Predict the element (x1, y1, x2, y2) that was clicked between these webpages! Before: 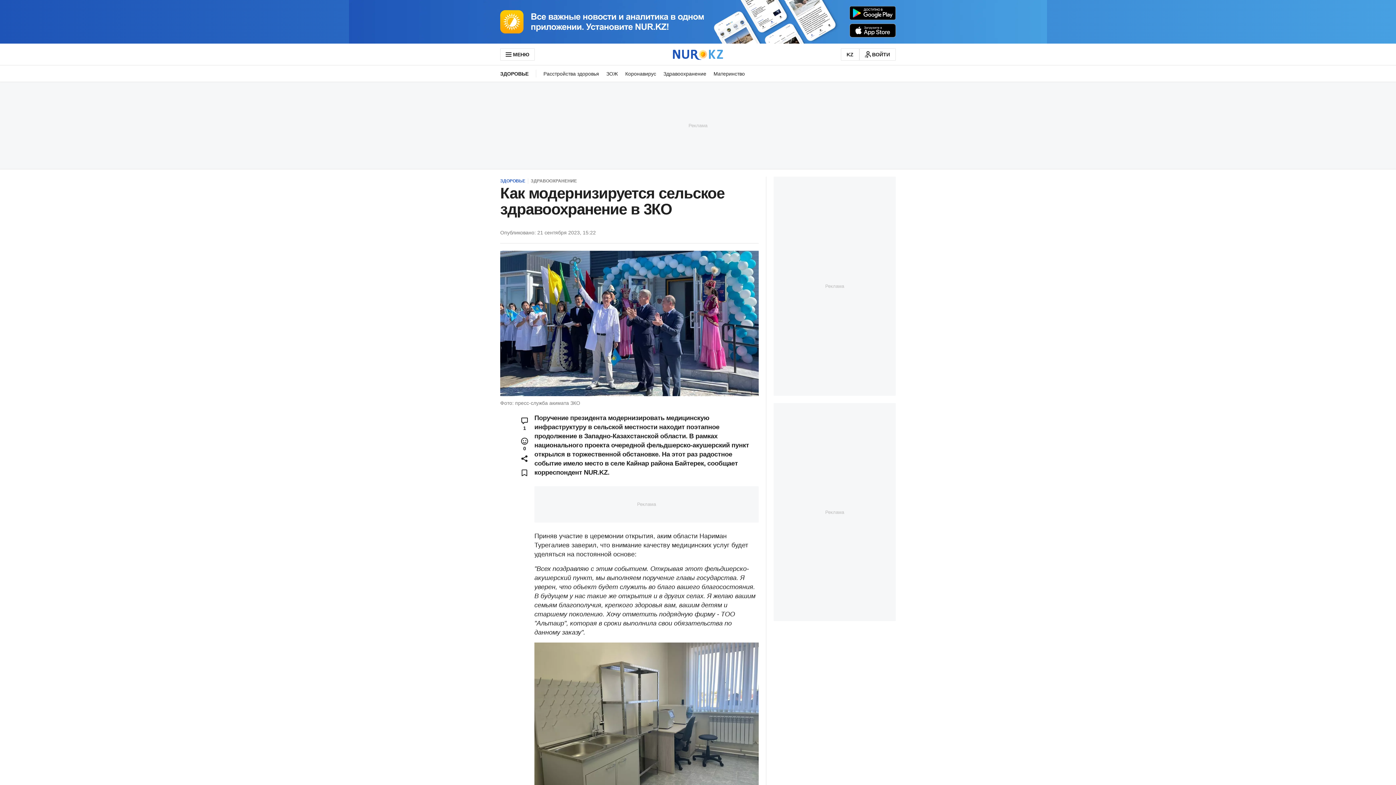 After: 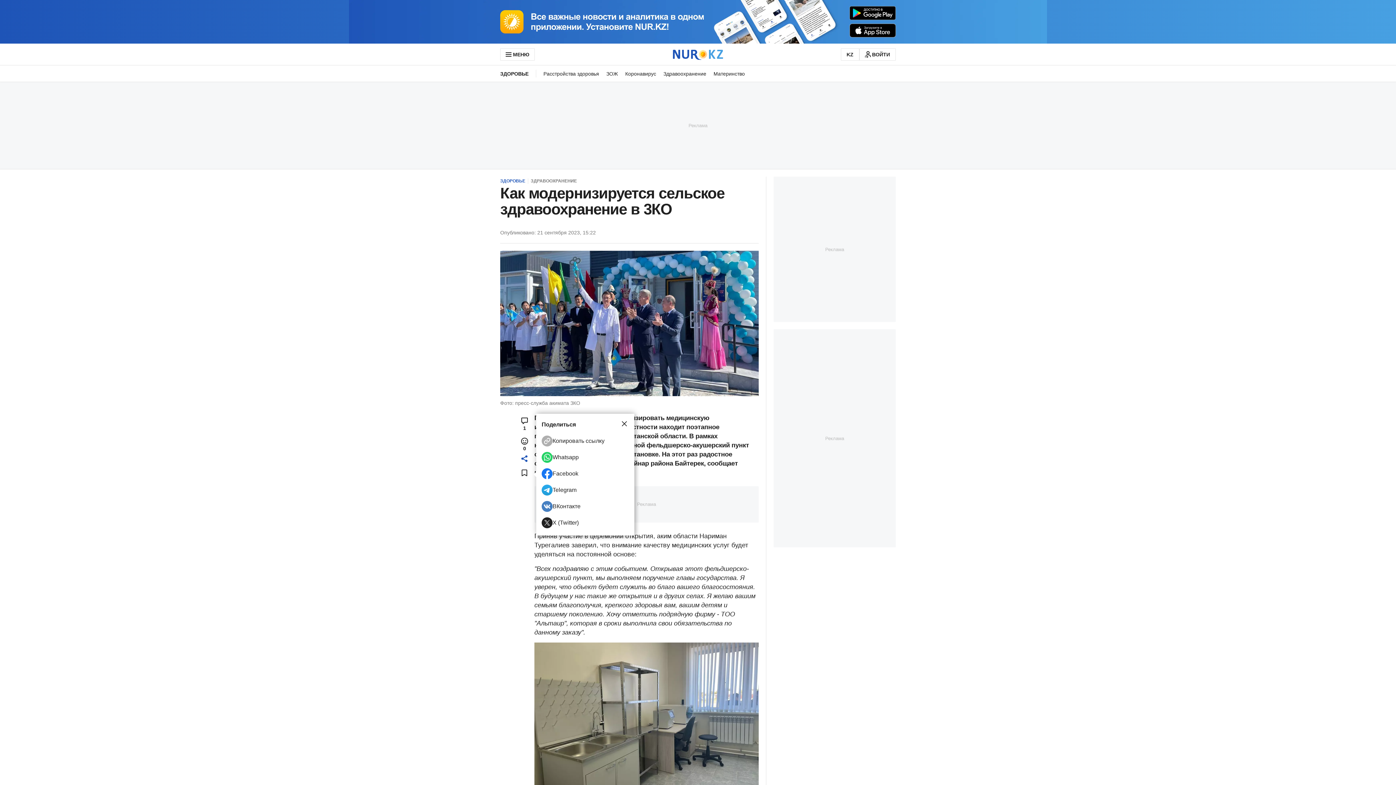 Action: bbox: (514, 454, 534, 463)